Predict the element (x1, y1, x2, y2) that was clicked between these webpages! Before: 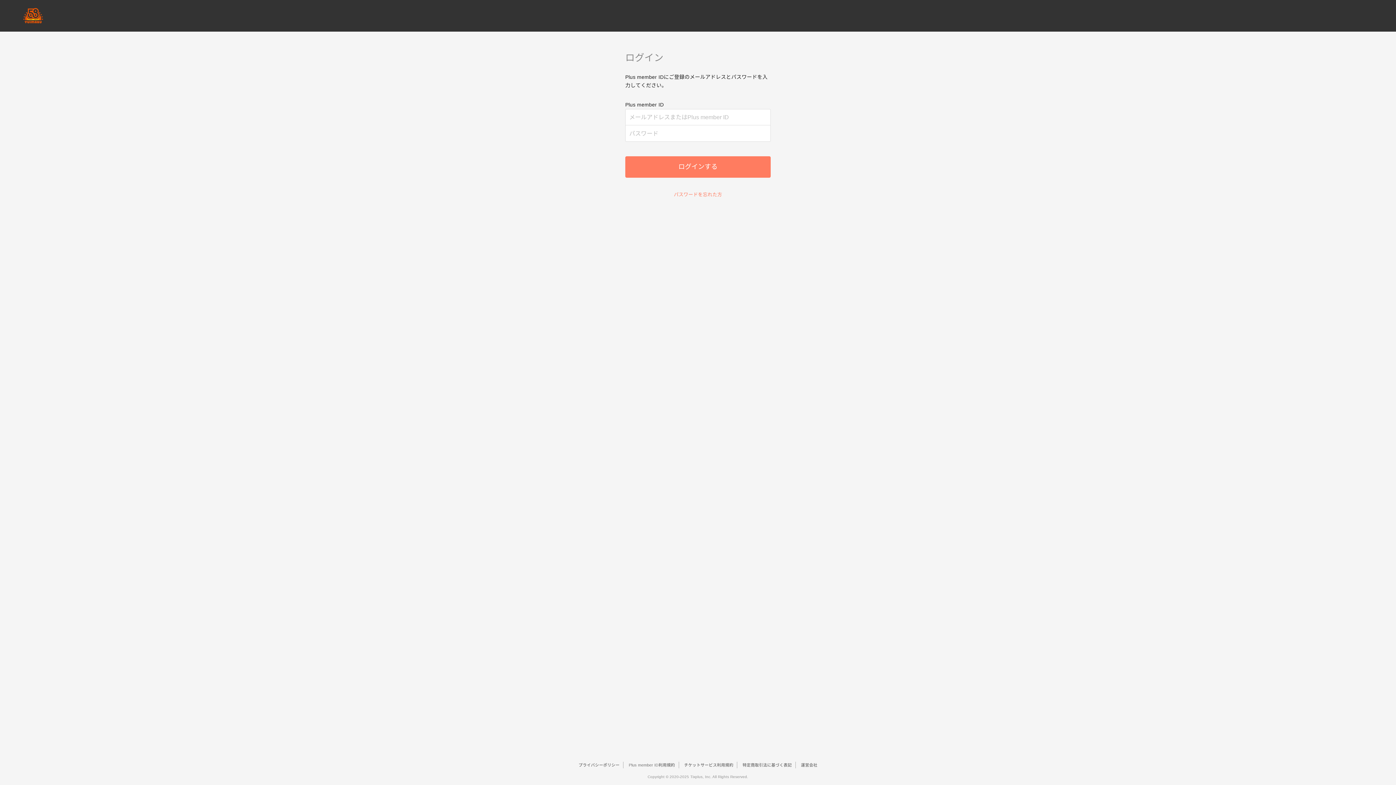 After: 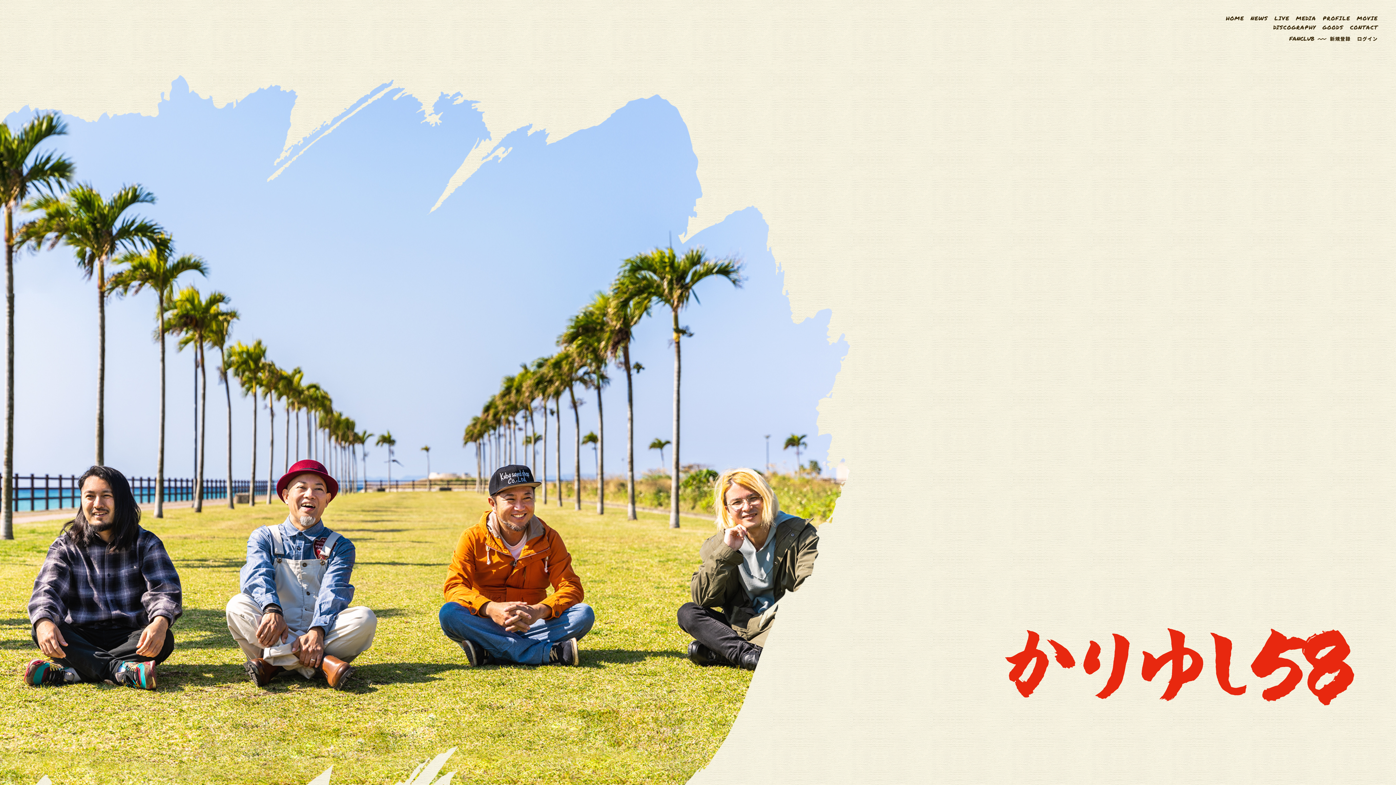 Action: bbox: (21, 6, 55, 24)